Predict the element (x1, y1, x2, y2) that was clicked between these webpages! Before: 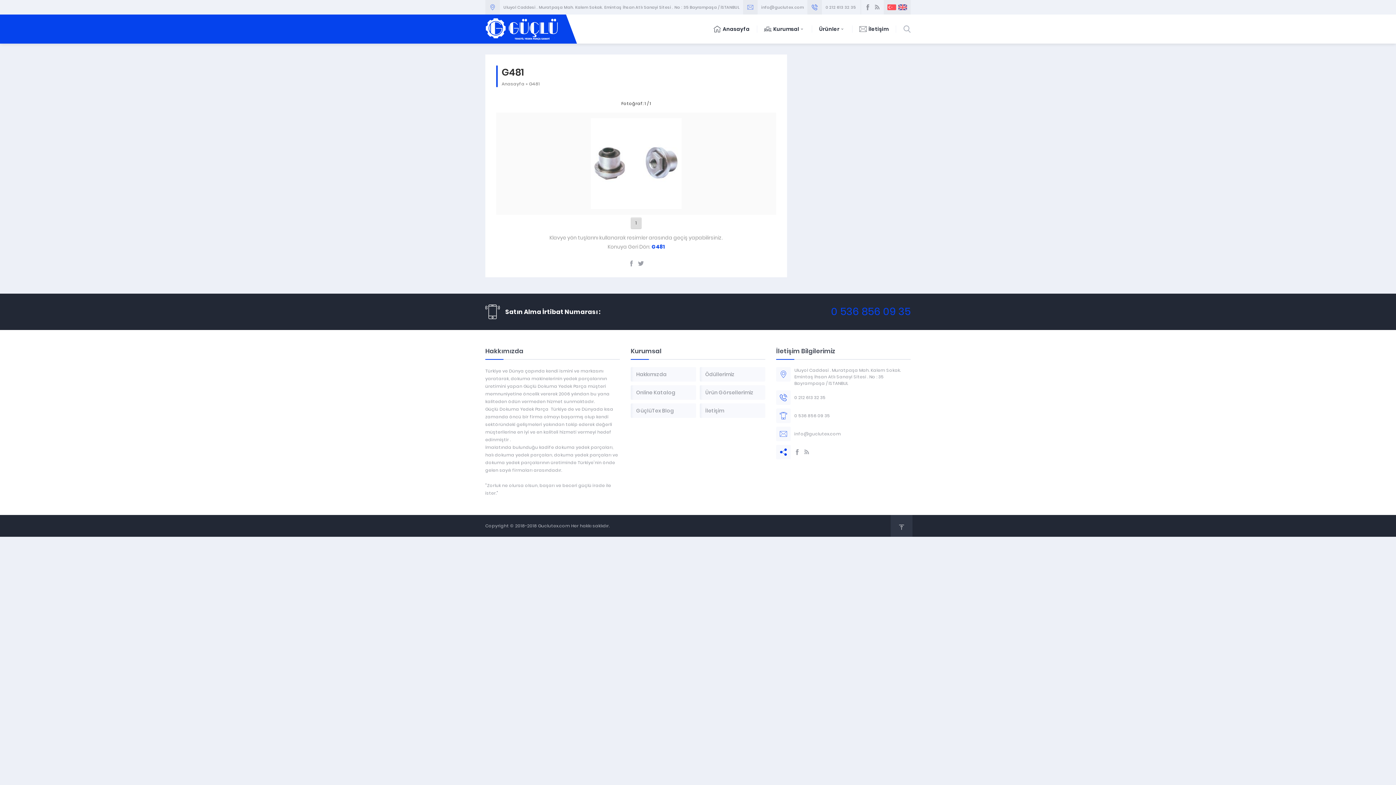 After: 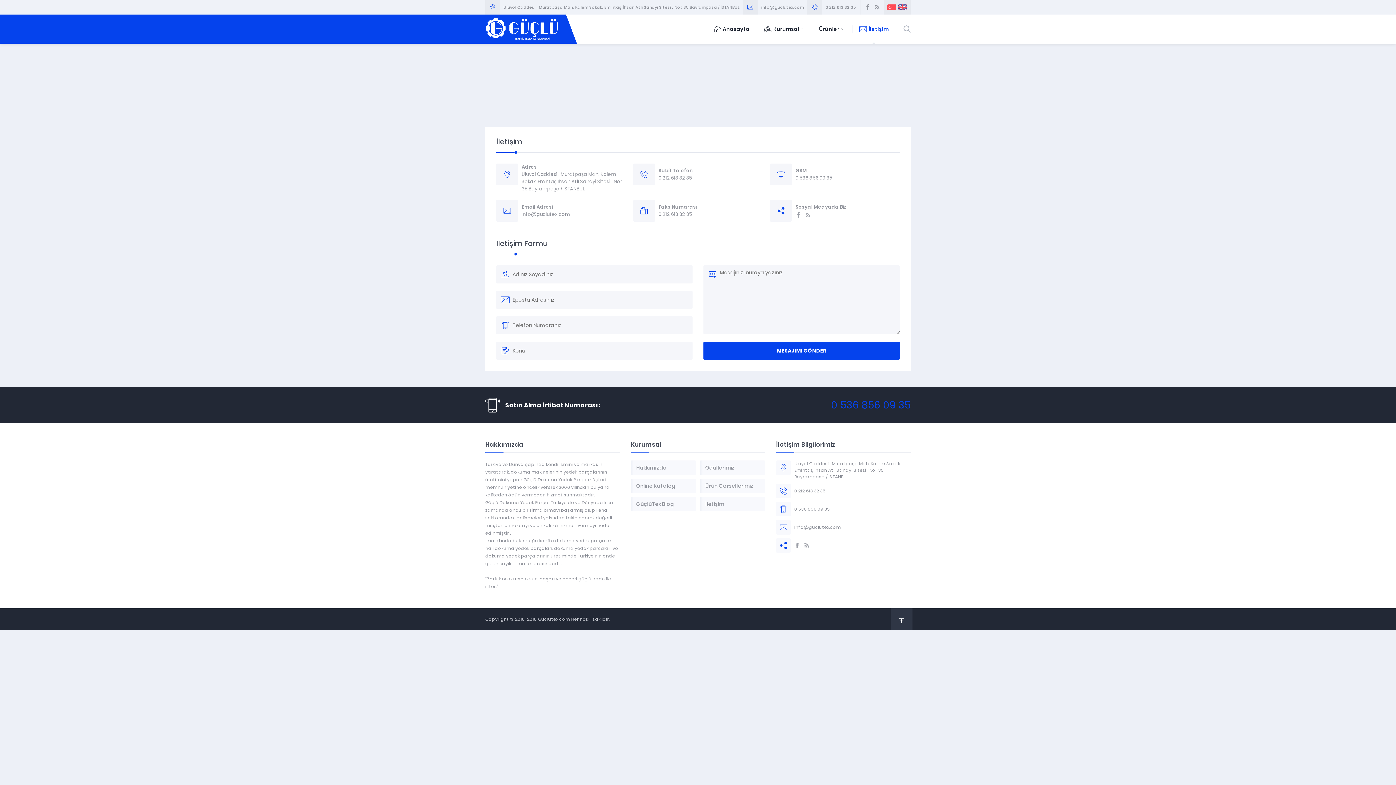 Action: label: İletişim bbox: (700, 403, 765, 418)